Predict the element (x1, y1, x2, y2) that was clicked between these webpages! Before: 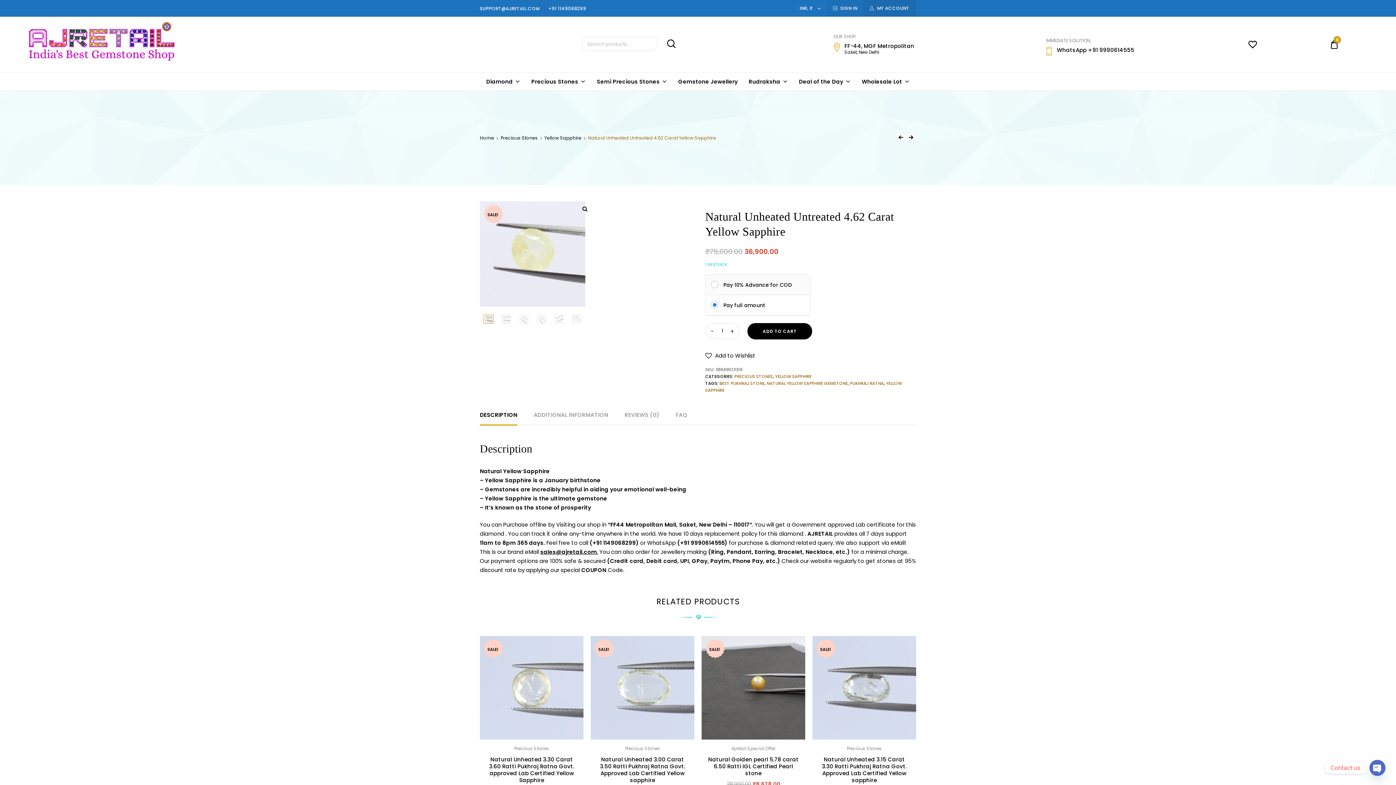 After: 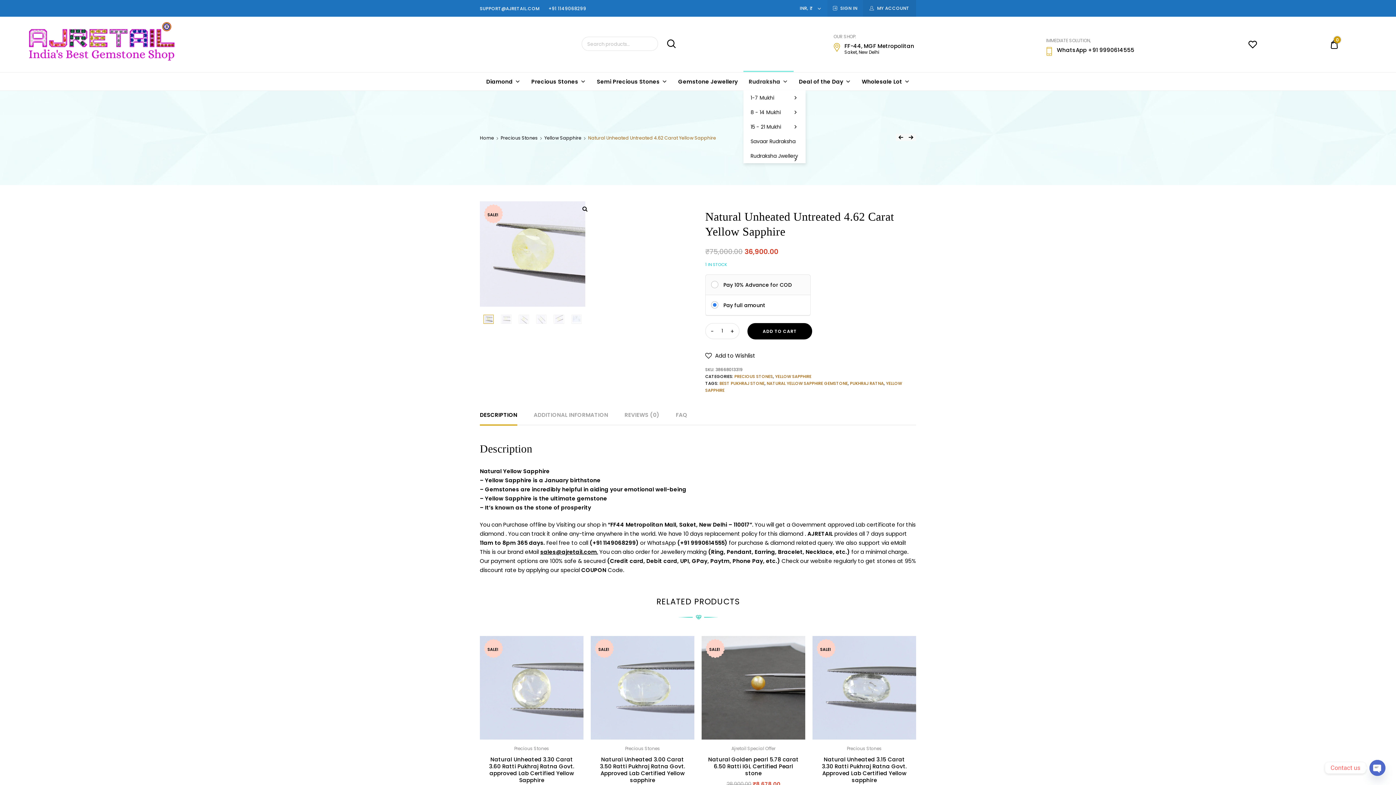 Action: label: Rudraksha bbox: (743, 72, 793, 90)